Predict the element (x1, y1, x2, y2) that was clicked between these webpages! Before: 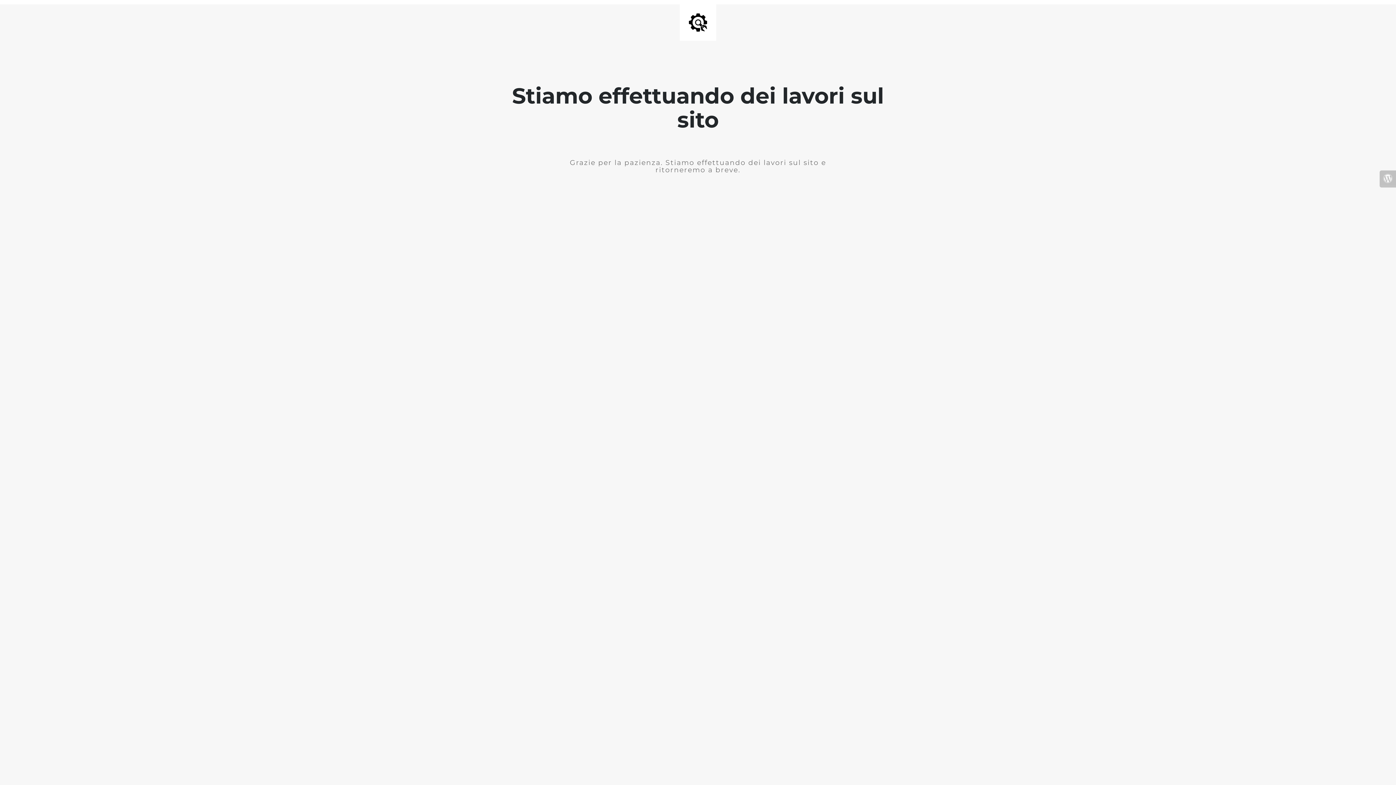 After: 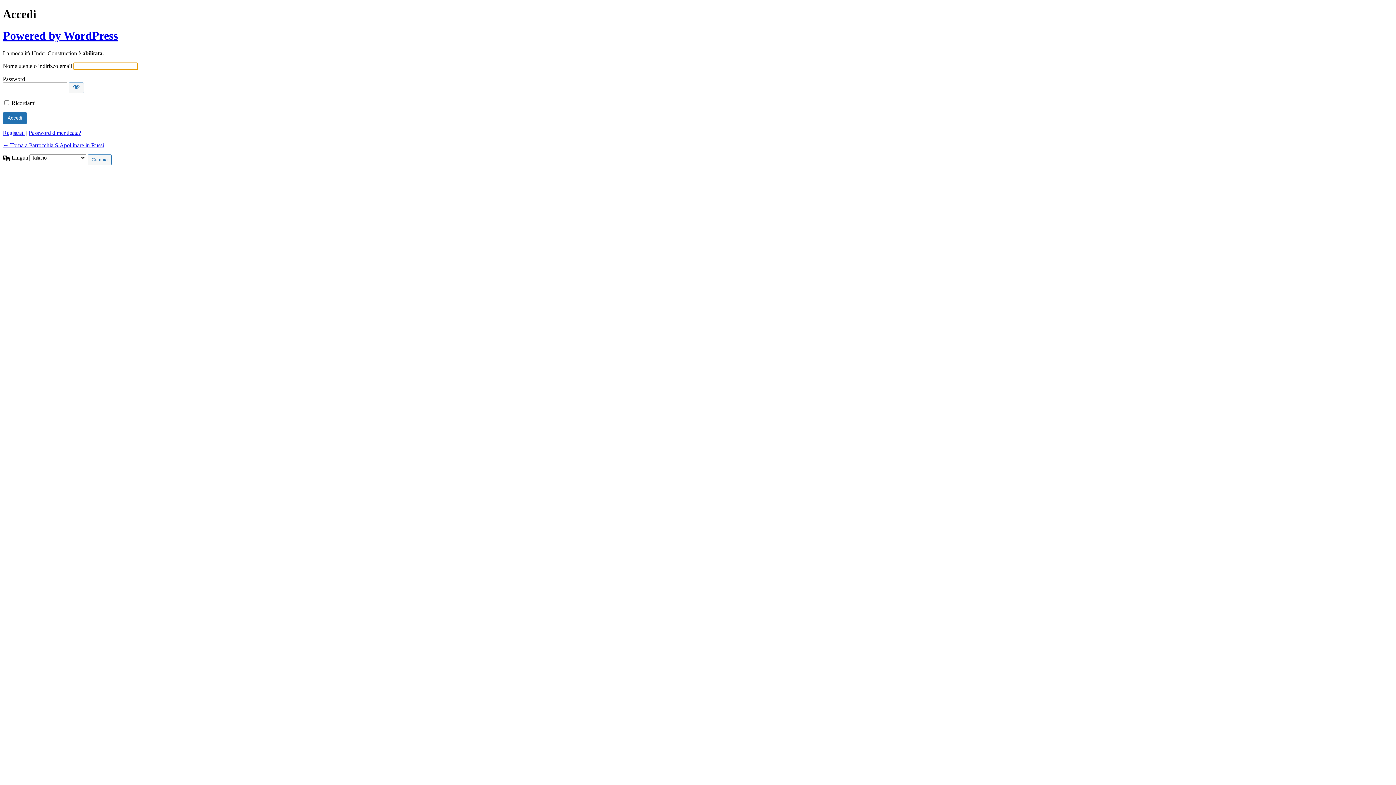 Action: bbox: (1380, 170, 1396, 187)